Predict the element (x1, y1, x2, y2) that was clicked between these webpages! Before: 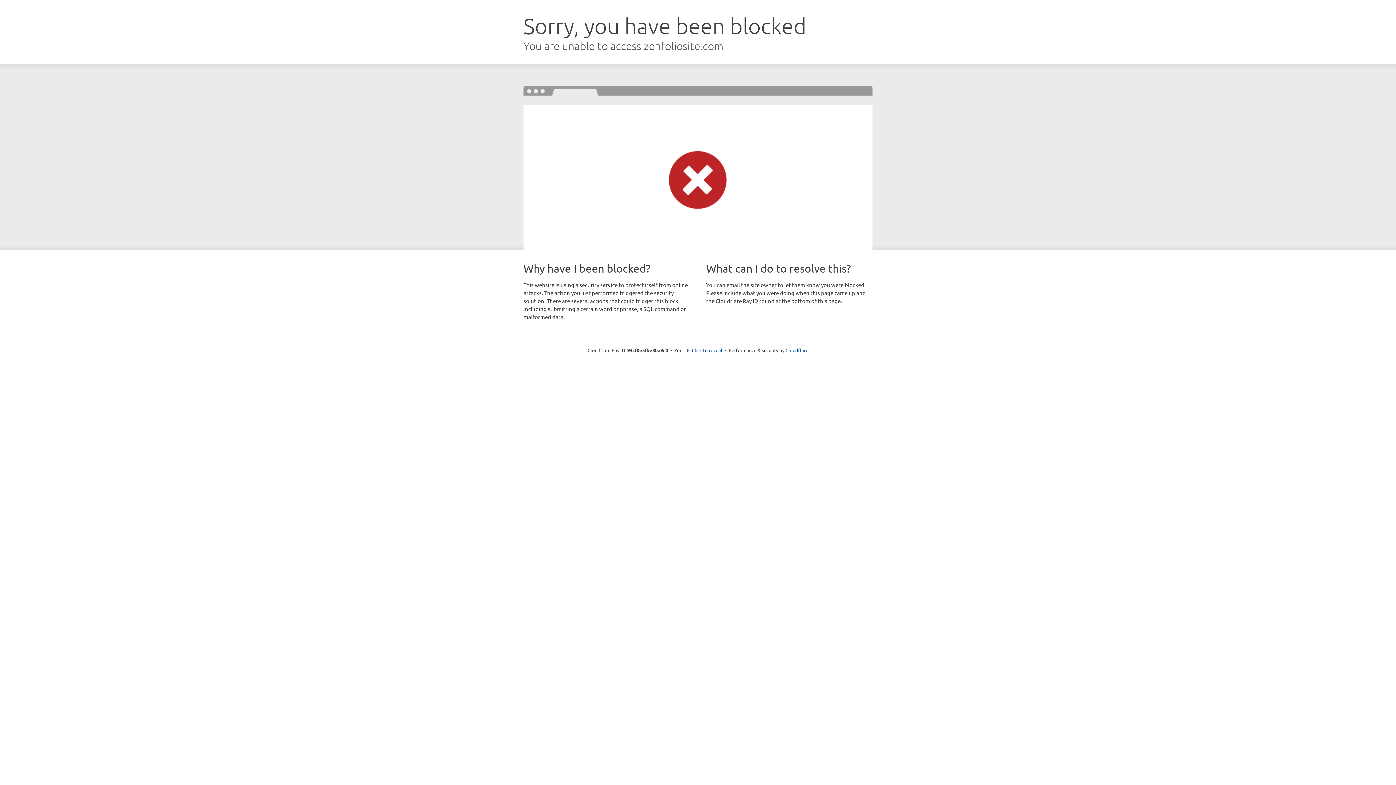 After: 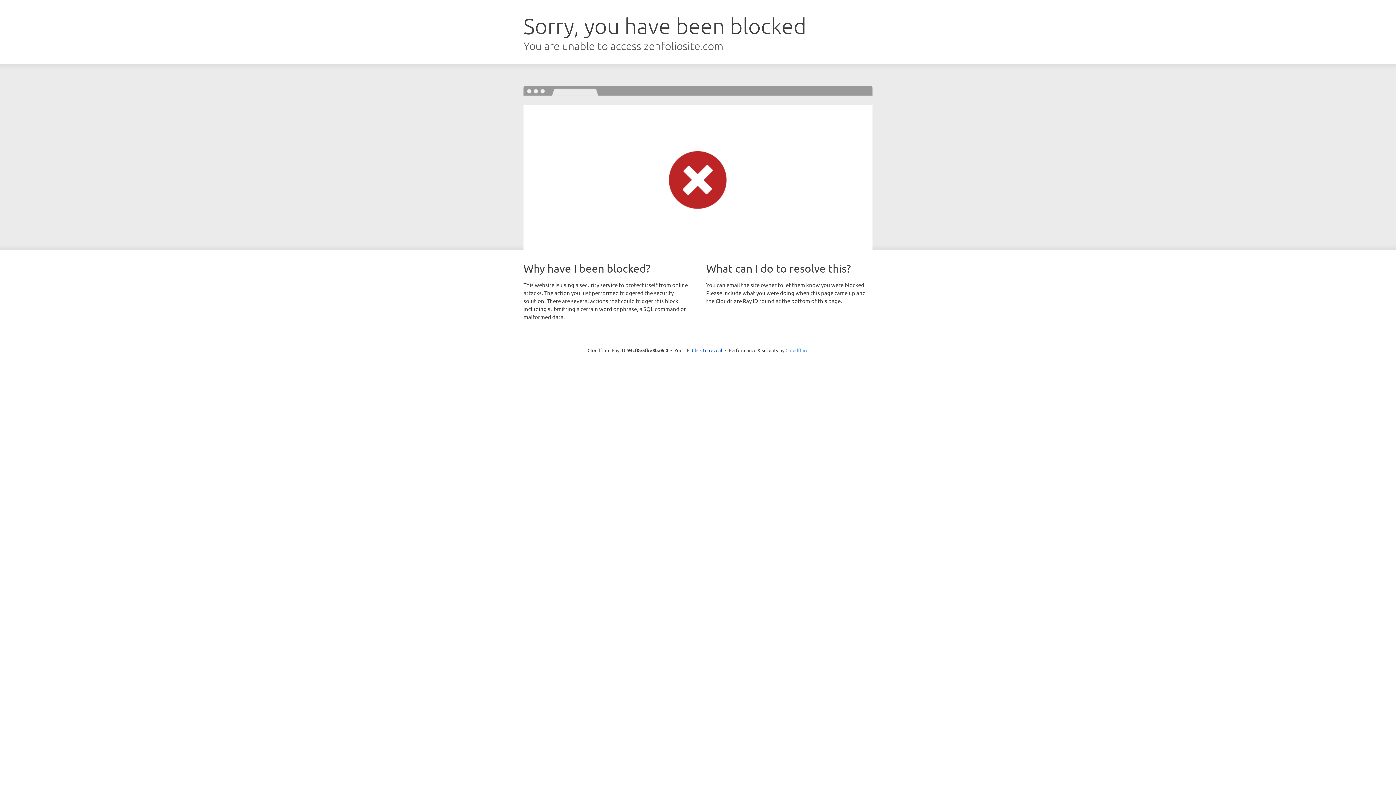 Action: bbox: (785, 347, 808, 353) label: Cloudflare